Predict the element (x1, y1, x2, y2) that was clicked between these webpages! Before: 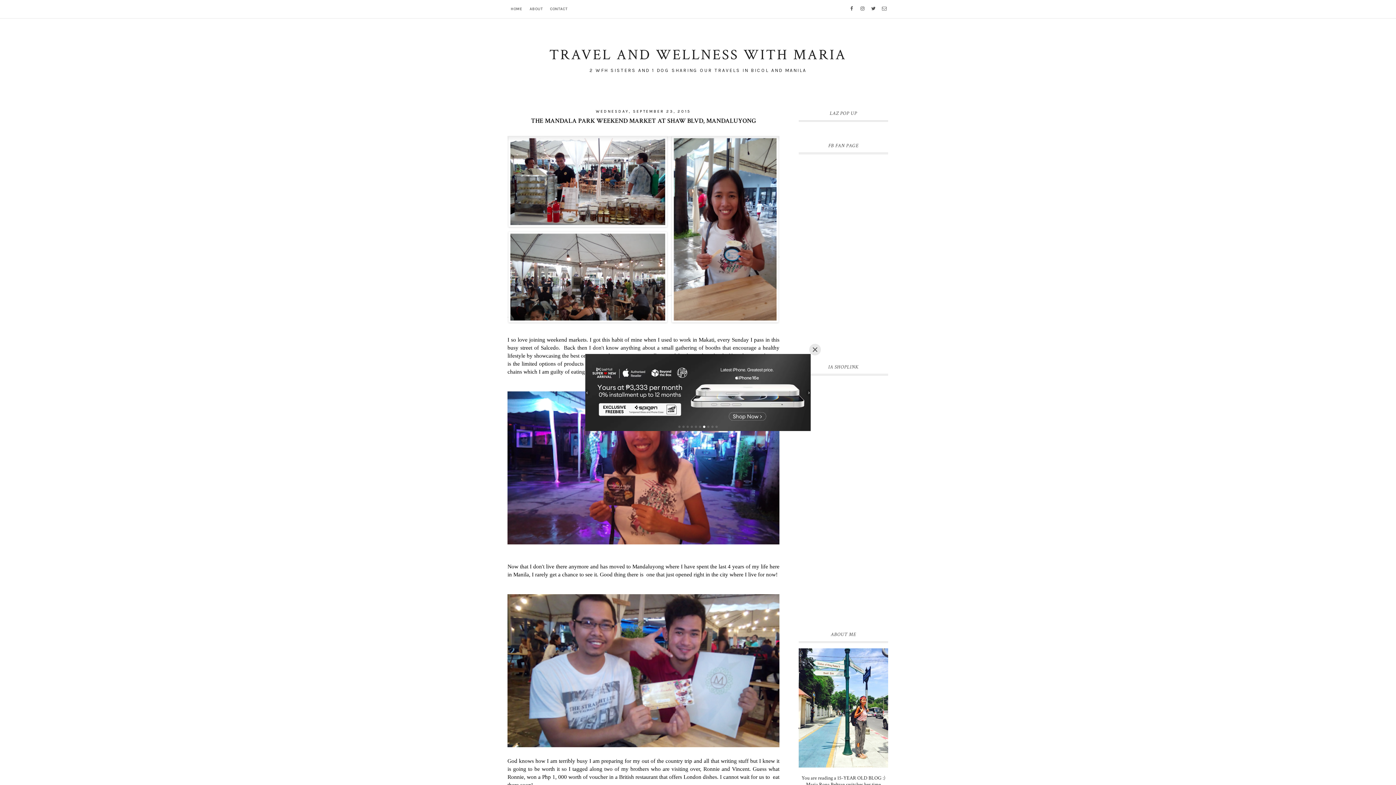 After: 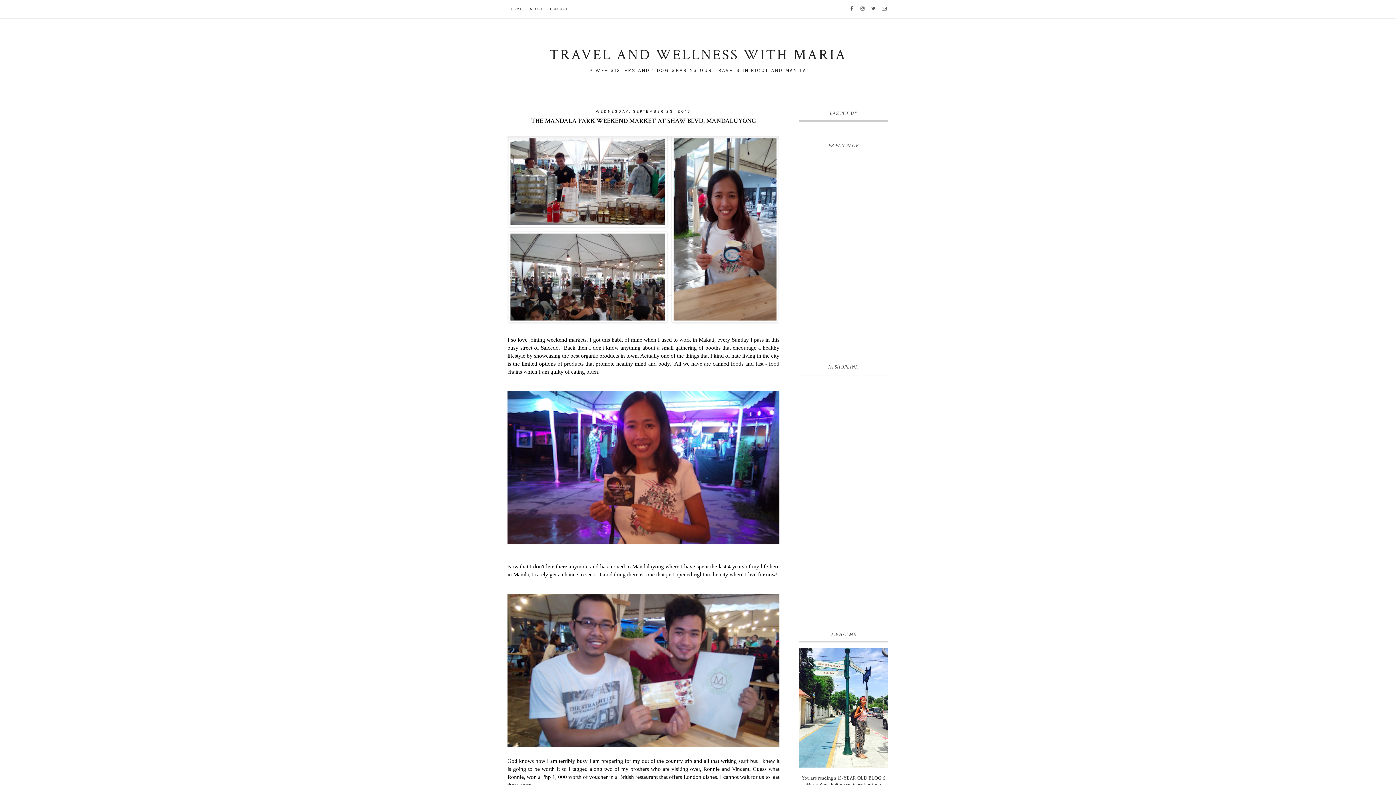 Action: label: Close bbox: (809, 343, 821, 355)